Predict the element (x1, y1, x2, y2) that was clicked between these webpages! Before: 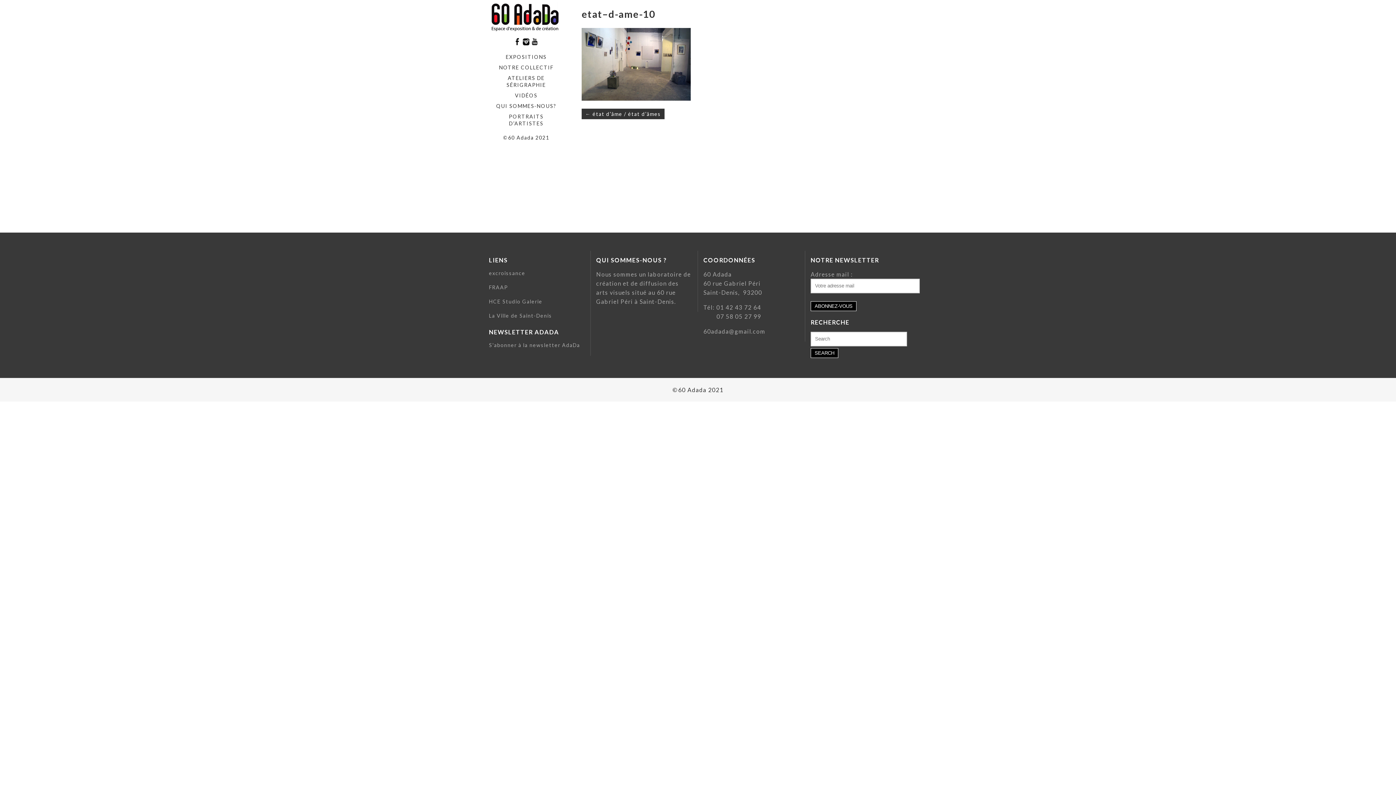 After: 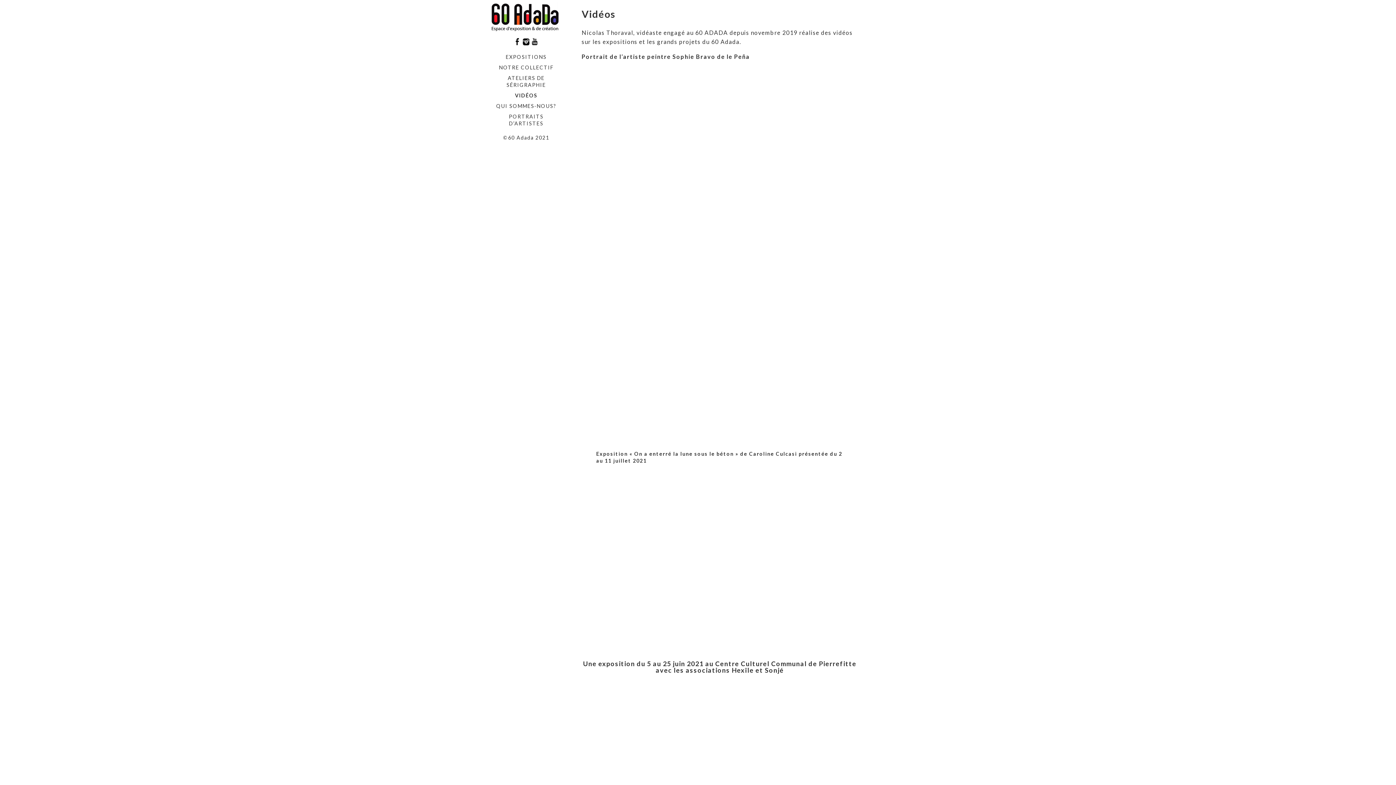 Action: bbox: (490, 90, 561, 100) label: VIDÉOS